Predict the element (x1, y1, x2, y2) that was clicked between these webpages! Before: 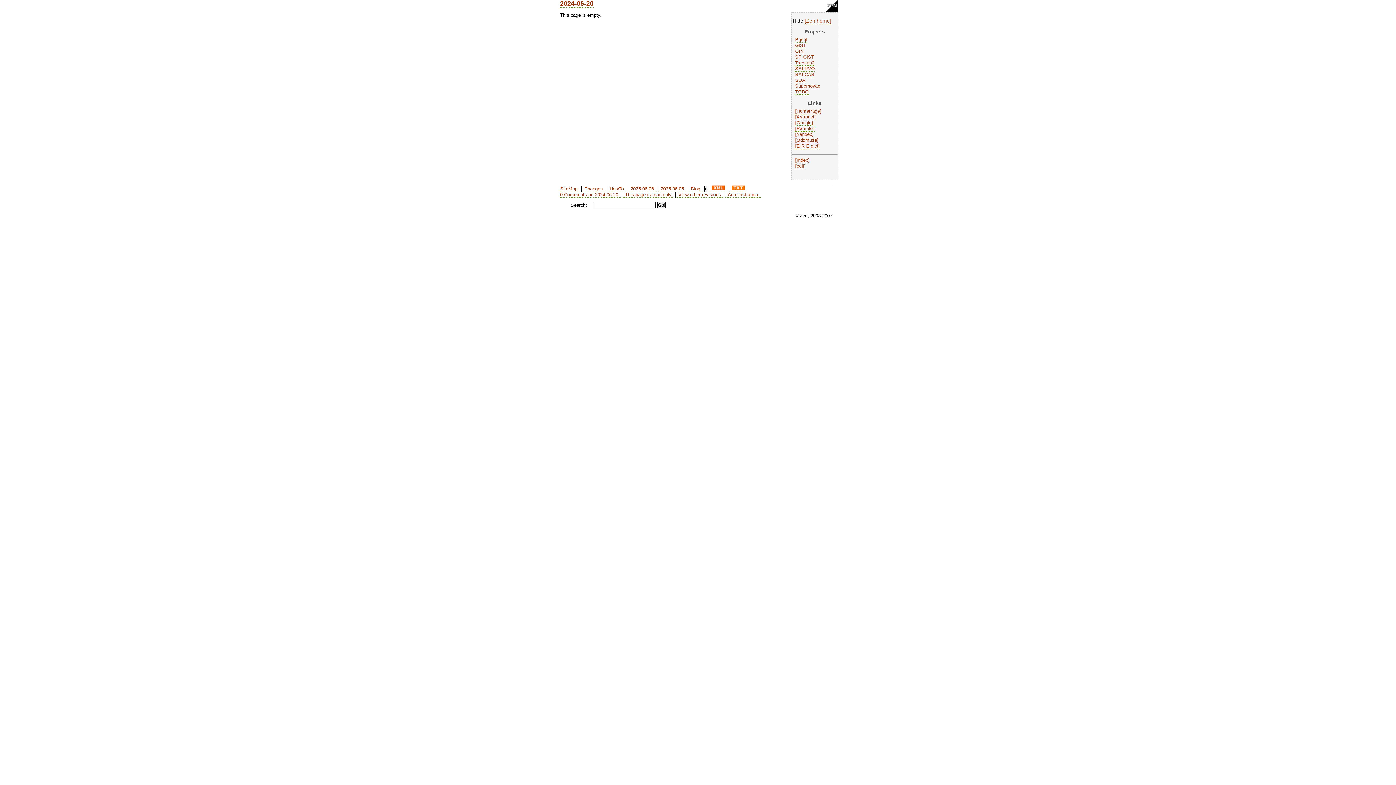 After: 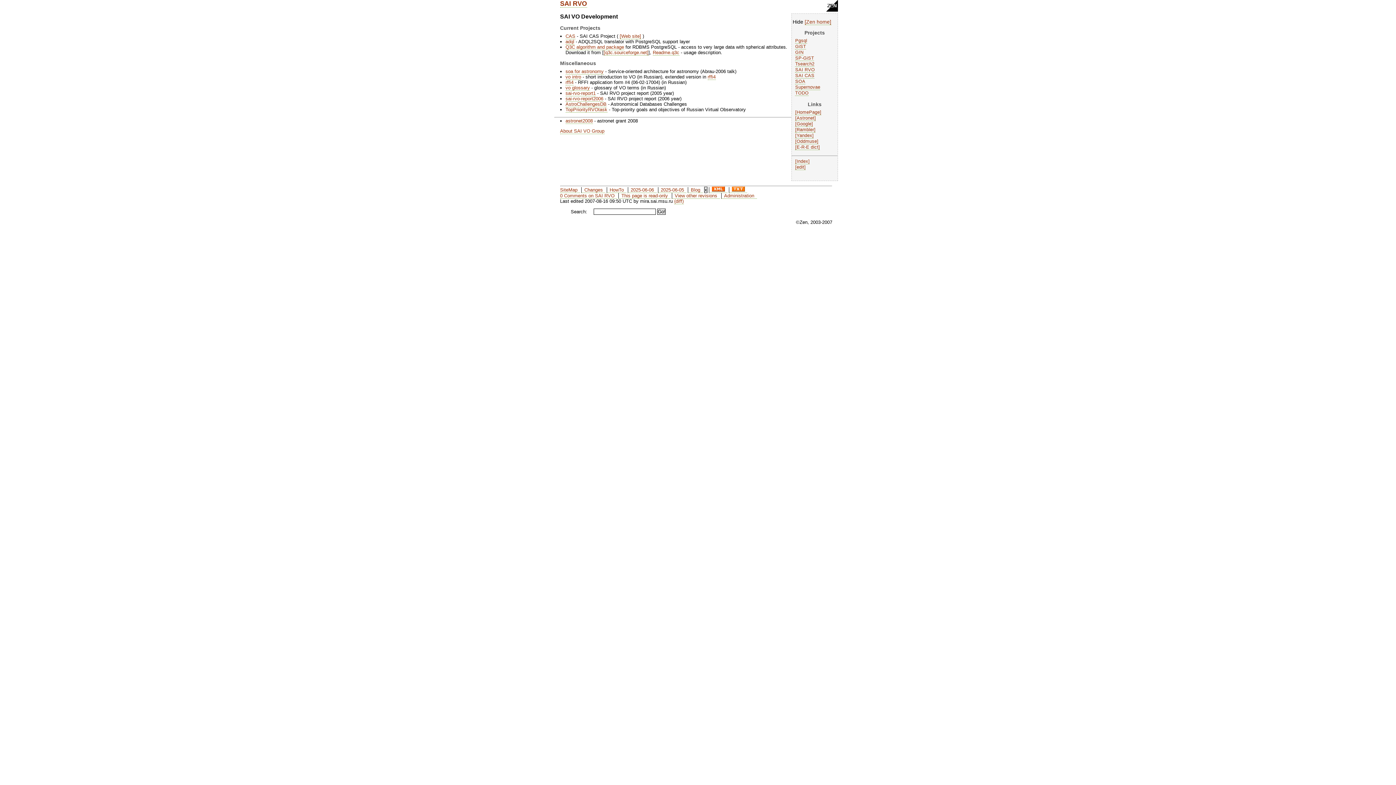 Action: bbox: (795, 66, 815, 71) label: SAI RVO